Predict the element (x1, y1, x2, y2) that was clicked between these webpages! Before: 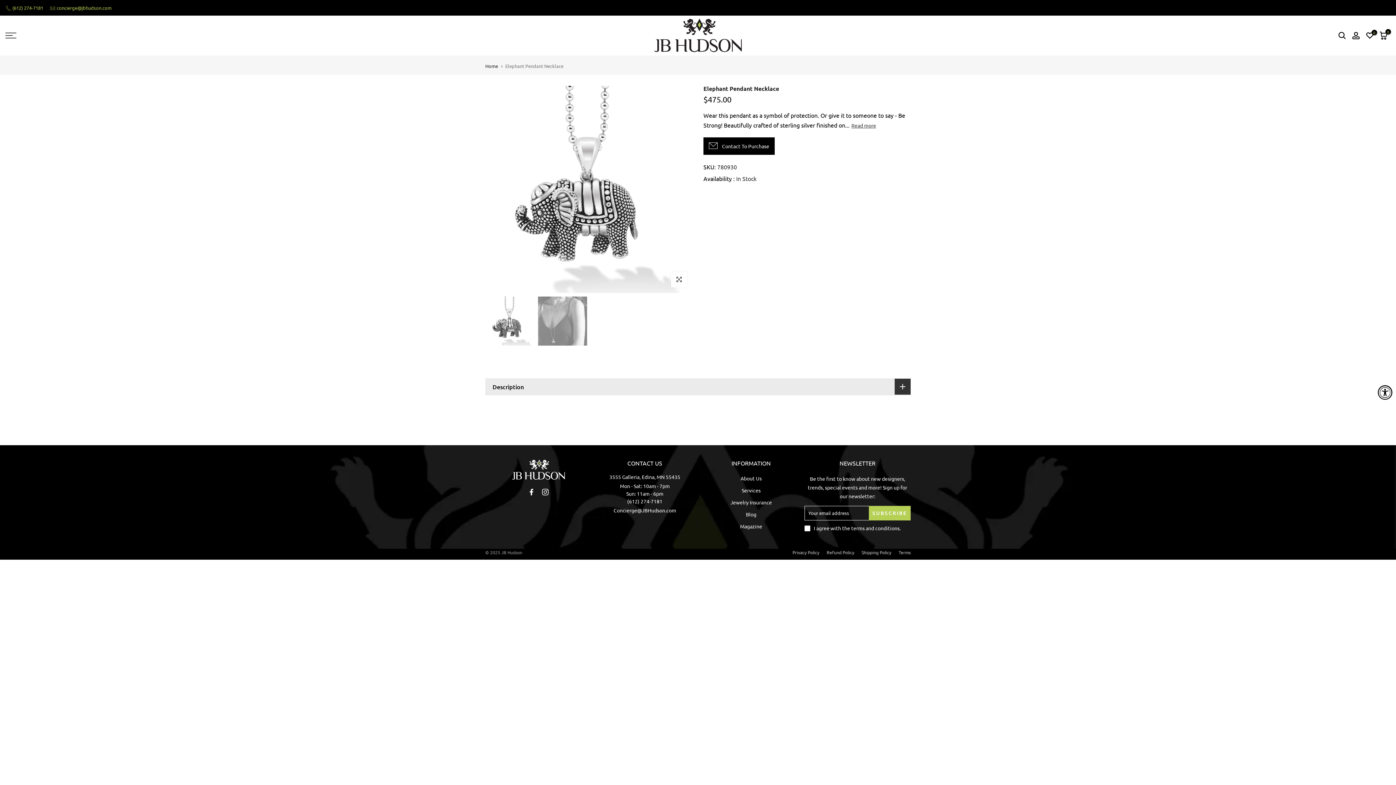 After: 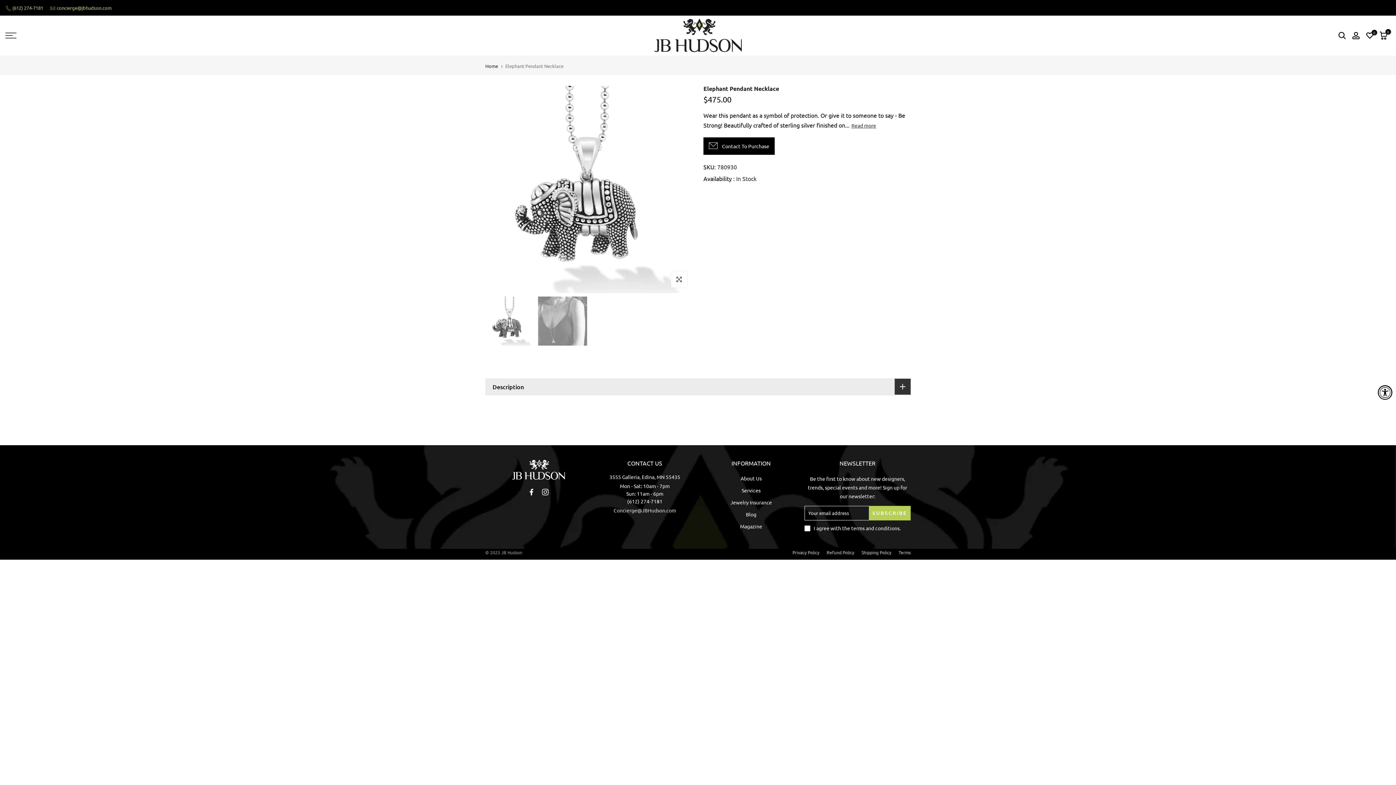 Action: bbox: (613, 507, 676, 513) label: Concierge@JBHudson.com